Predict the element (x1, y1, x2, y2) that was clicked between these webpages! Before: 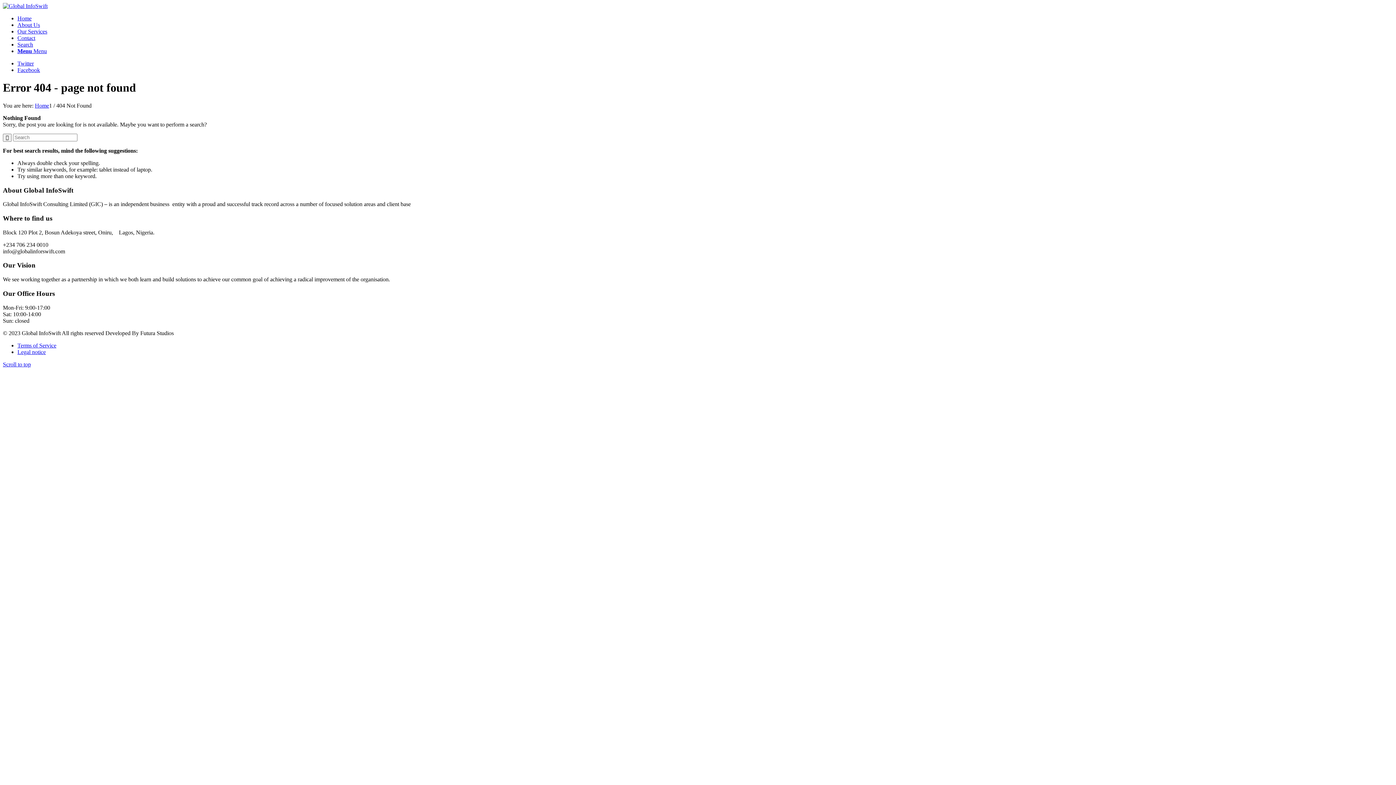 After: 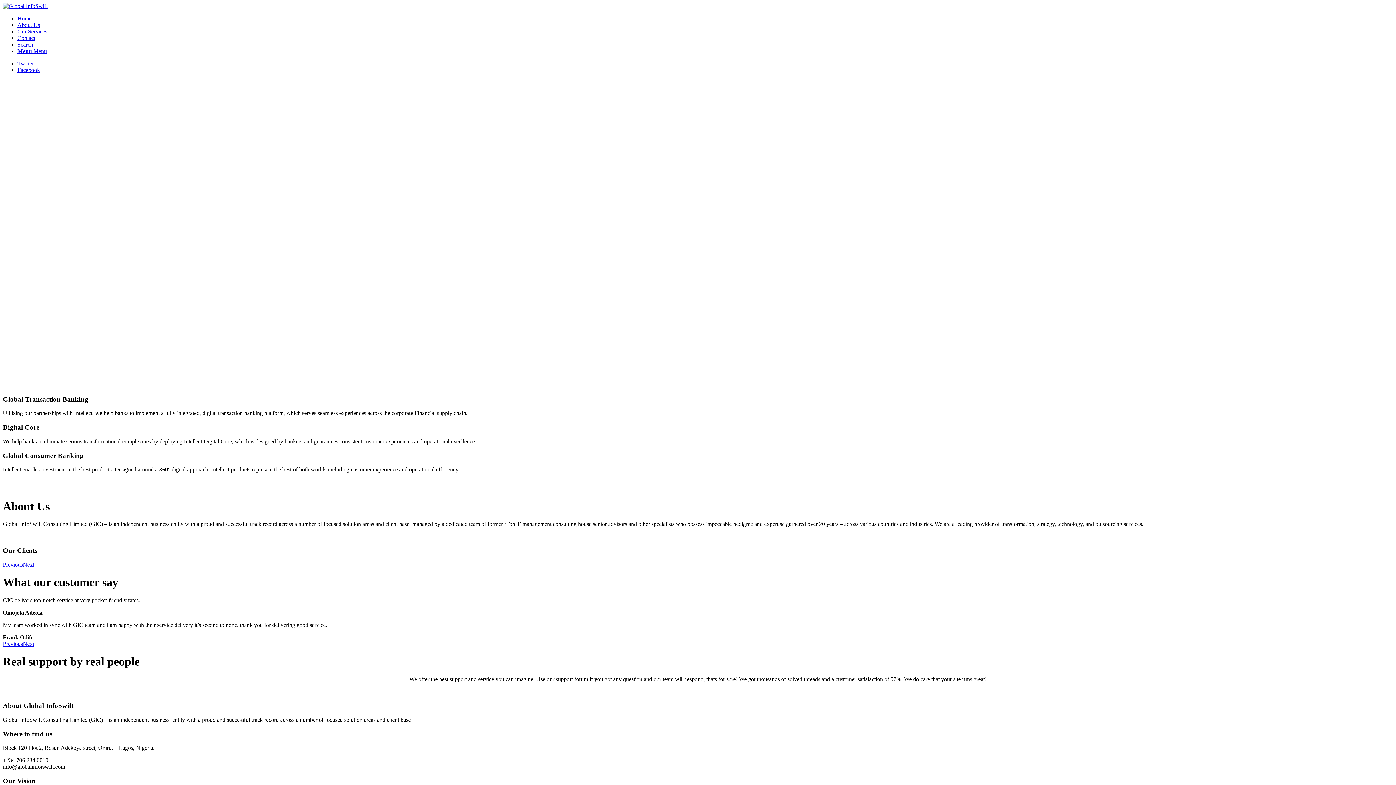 Action: label: gic bbox: (2, 2, 47, 9)